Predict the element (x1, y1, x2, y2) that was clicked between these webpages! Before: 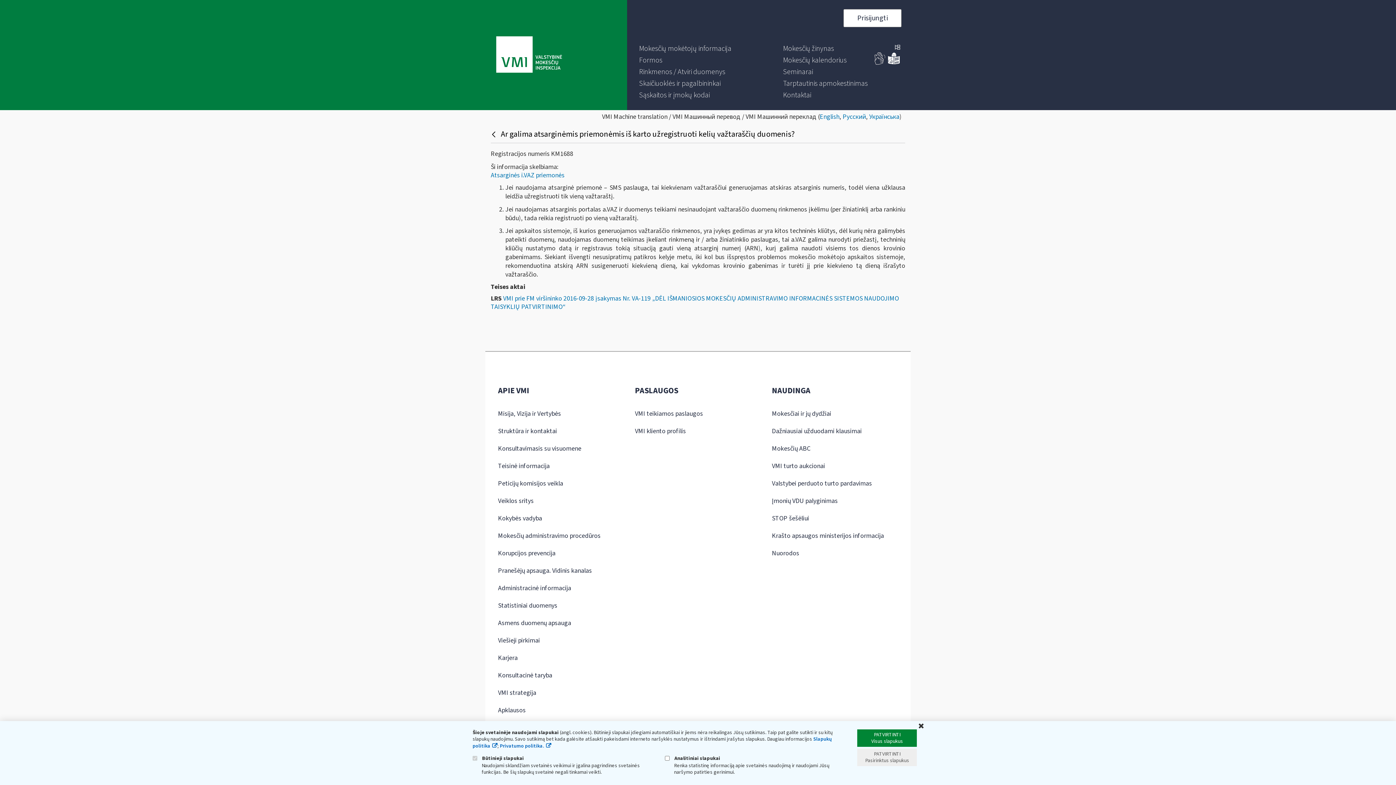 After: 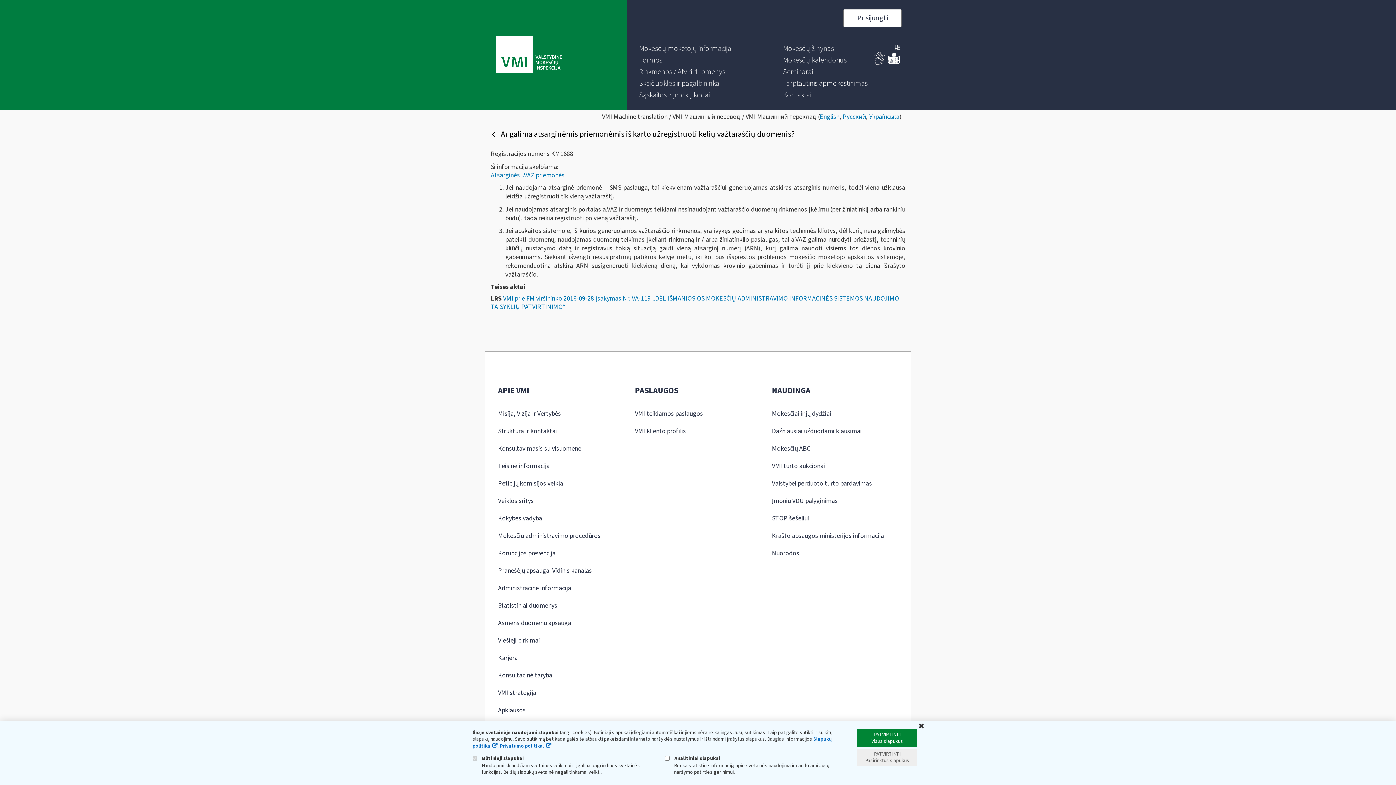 Action: label: Privatumo politika. bbox: (500, 742, 551, 750)